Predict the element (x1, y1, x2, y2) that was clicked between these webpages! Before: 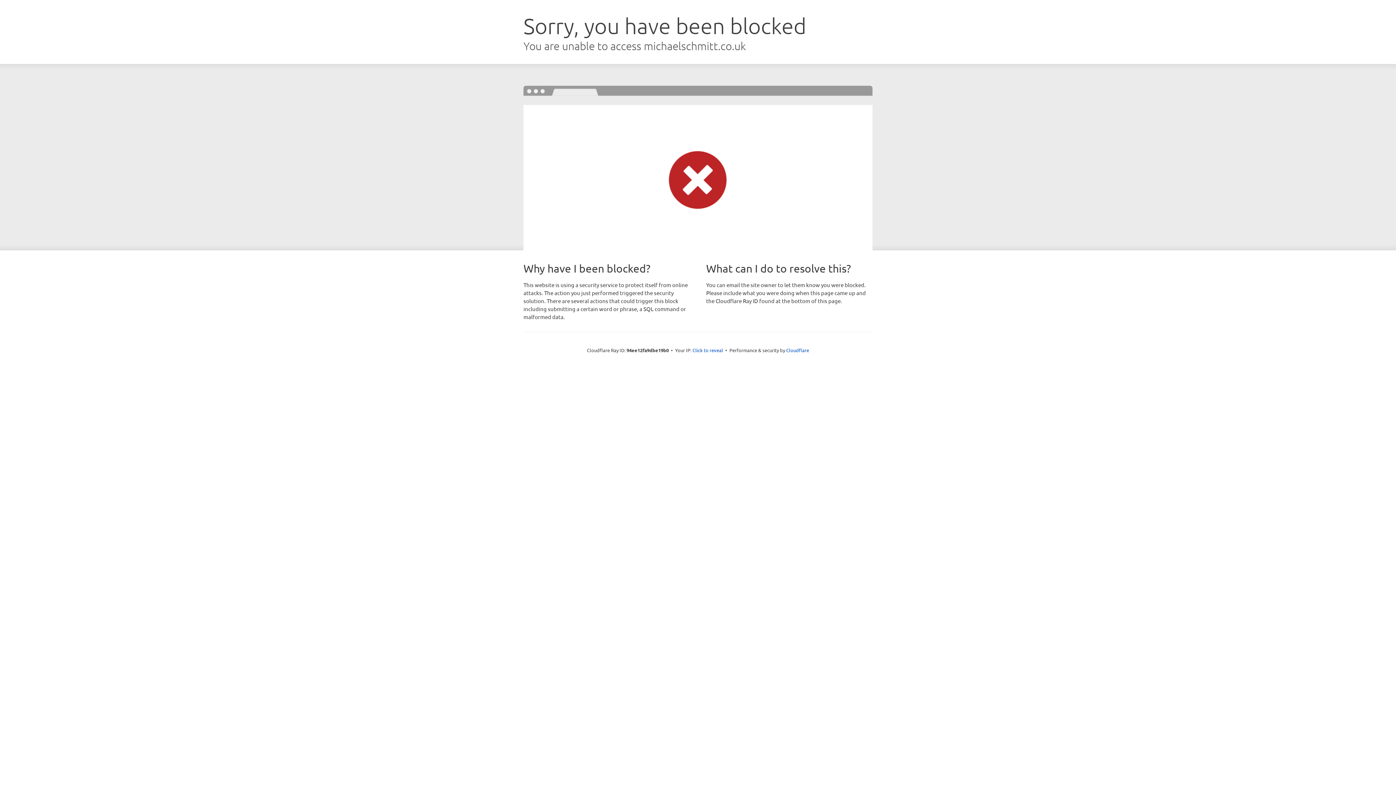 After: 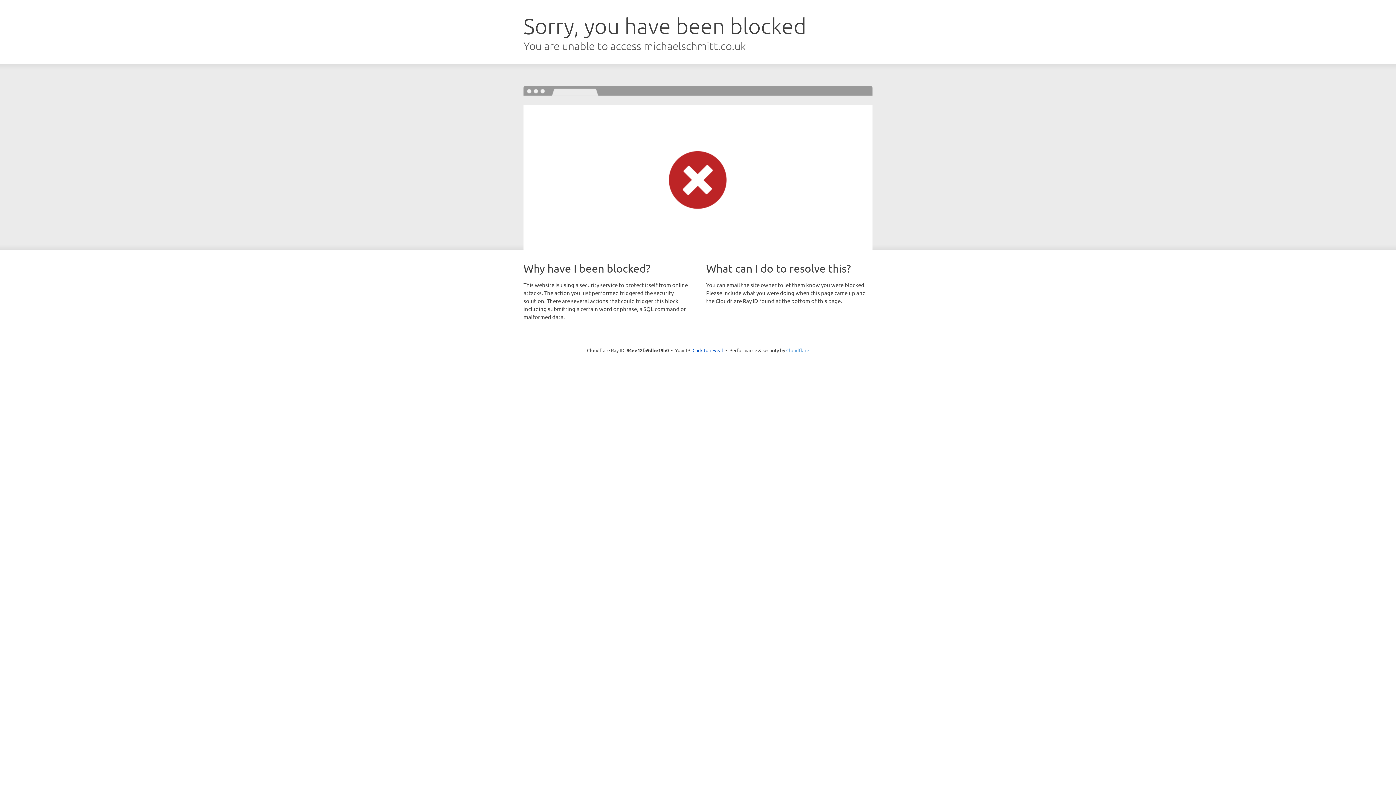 Action: bbox: (786, 347, 809, 353) label: Cloudflare